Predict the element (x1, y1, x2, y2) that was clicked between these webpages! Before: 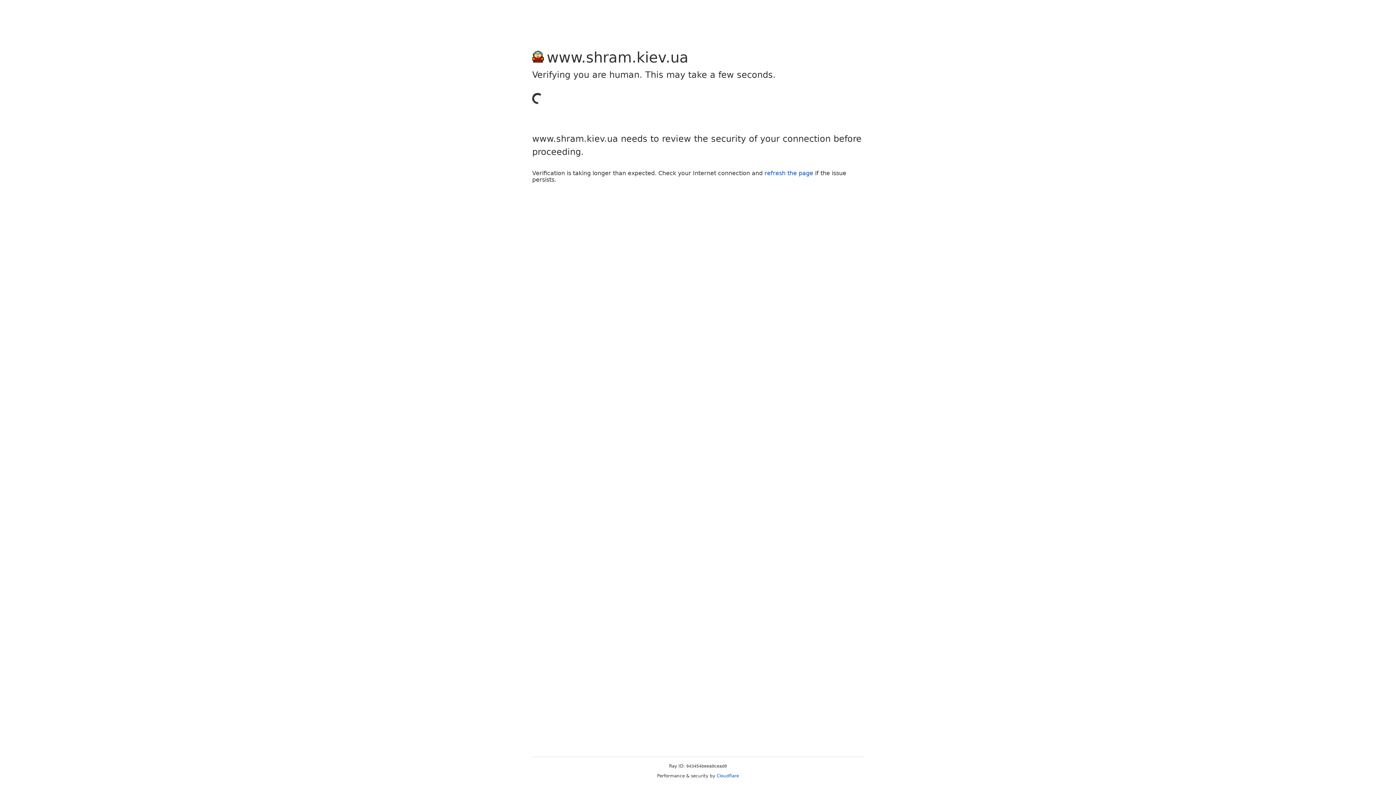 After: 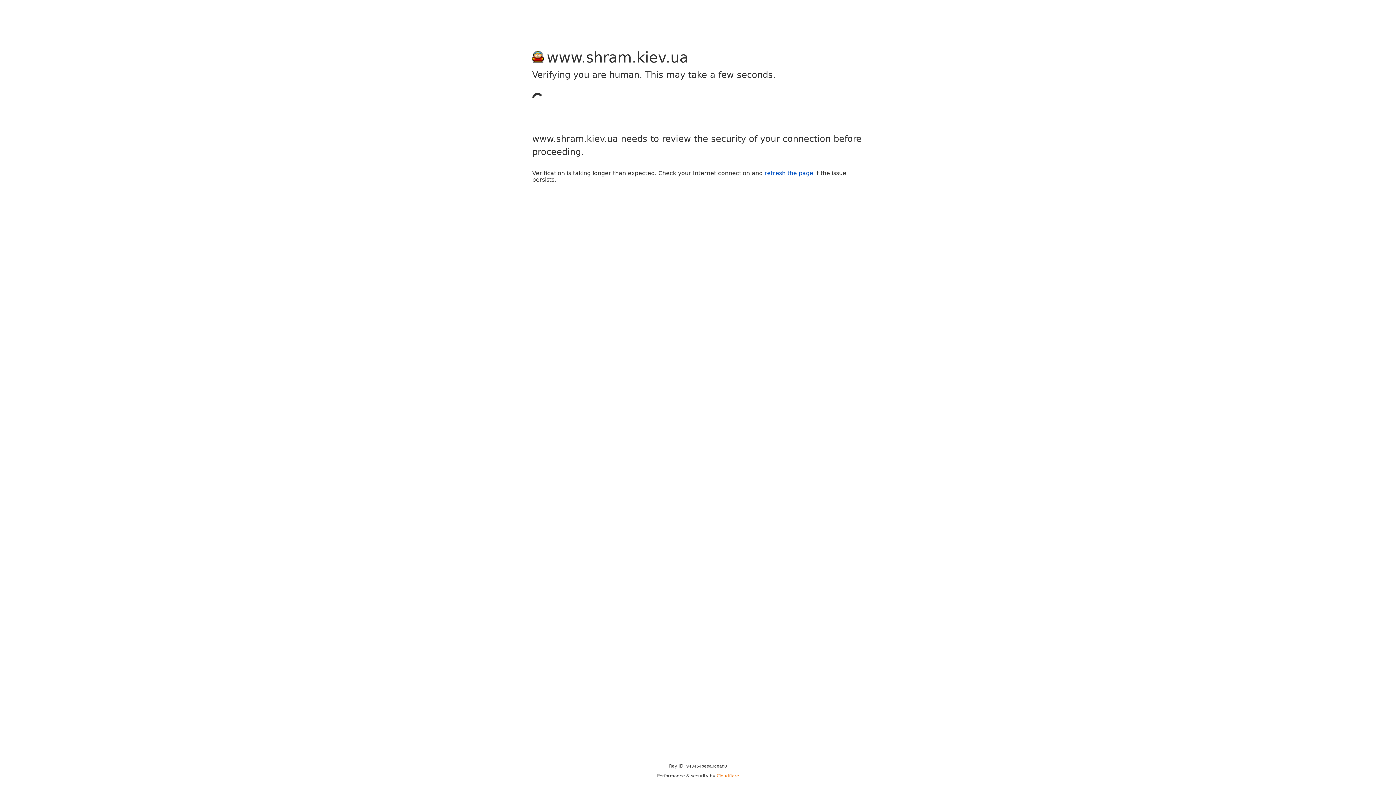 Action: label: Cloudflare bbox: (716, 773, 739, 778)